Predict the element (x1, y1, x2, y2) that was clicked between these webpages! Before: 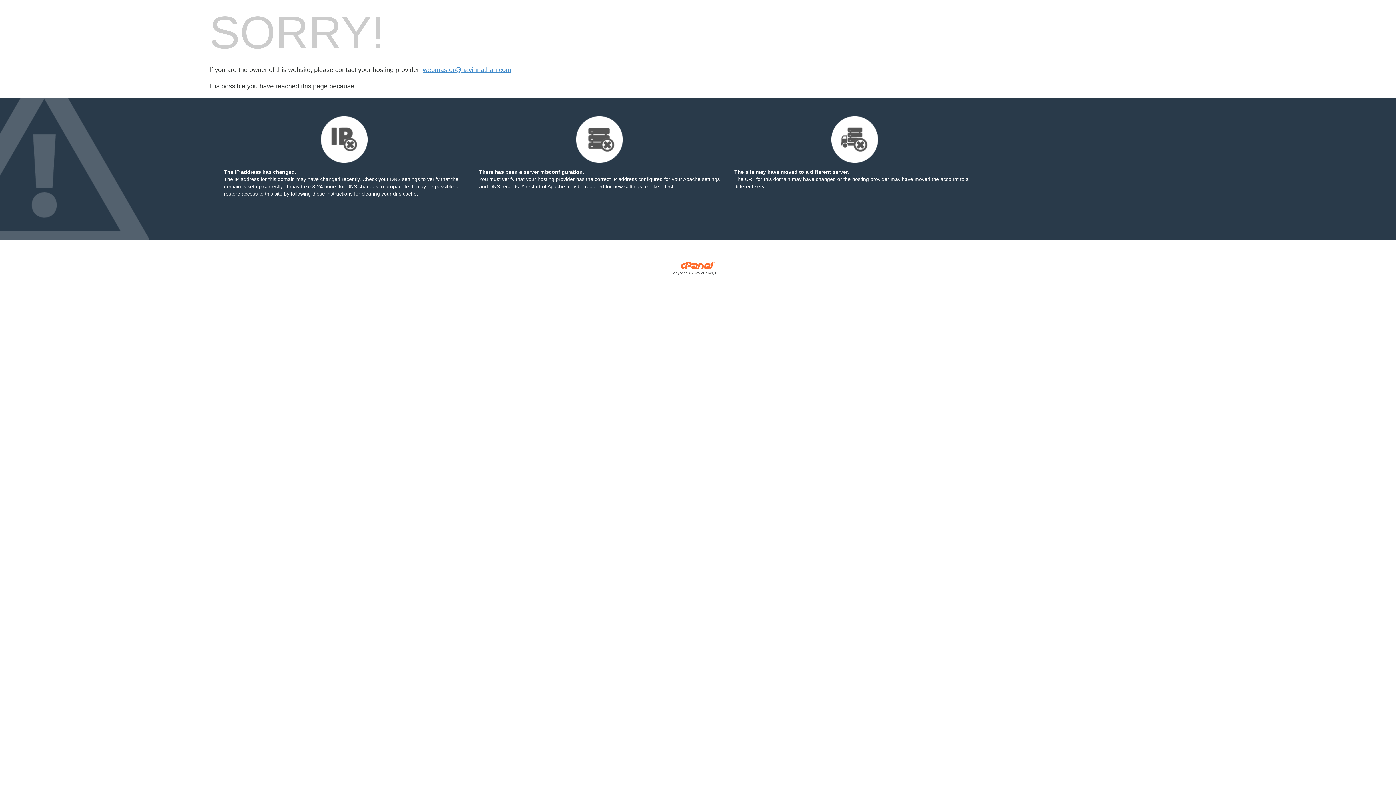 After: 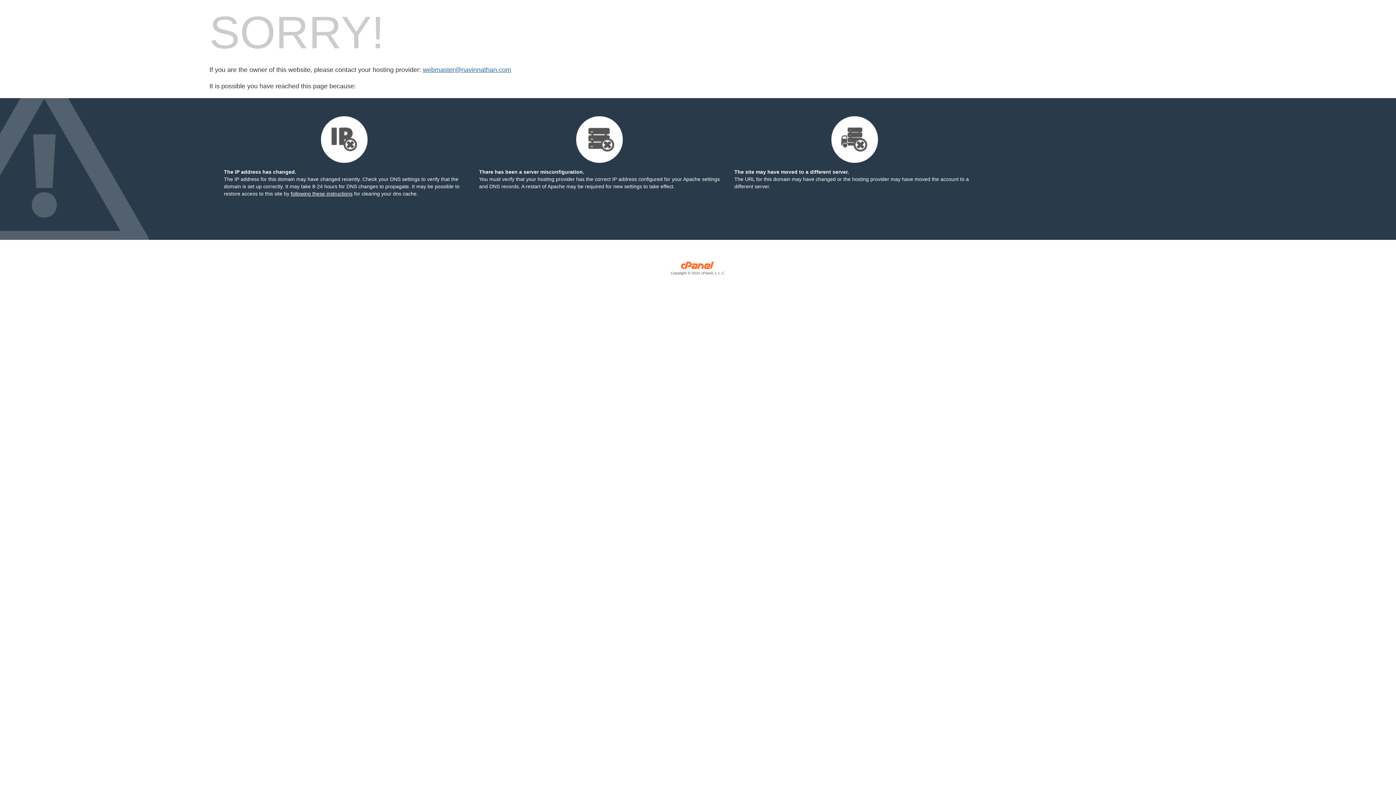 Action: label: webmaster@navinnathan.com bbox: (422, 66, 511, 73)